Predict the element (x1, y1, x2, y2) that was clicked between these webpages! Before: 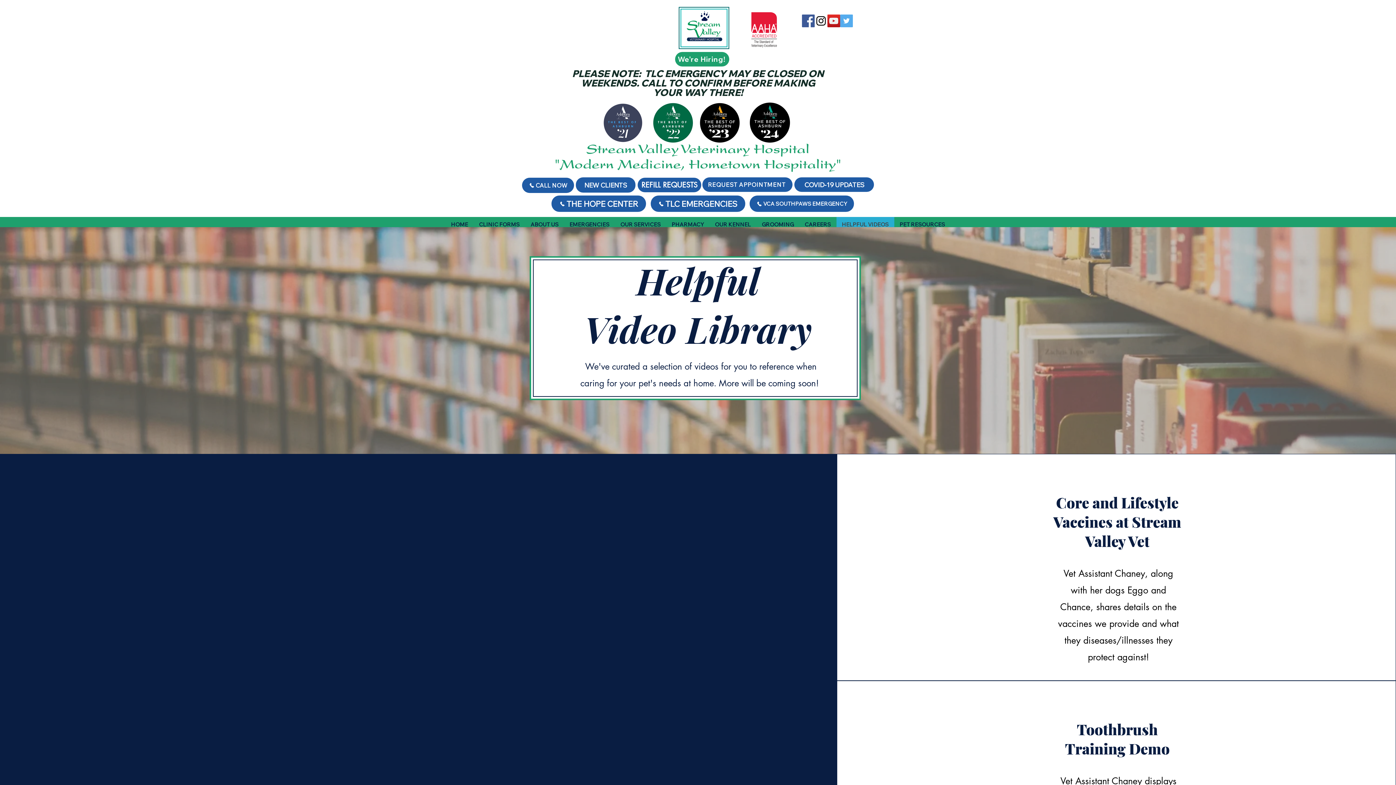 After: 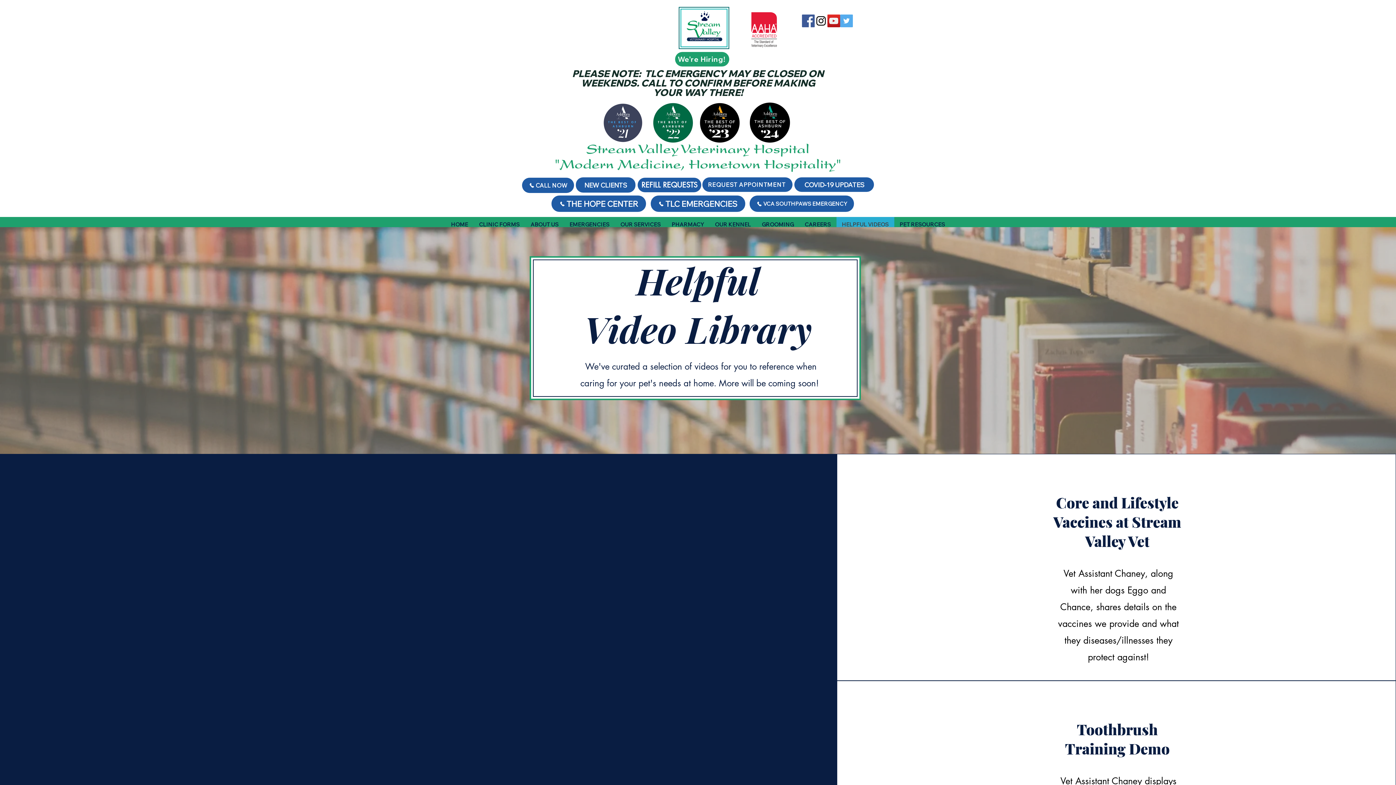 Action: bbox: (746, 6, 782, 52)